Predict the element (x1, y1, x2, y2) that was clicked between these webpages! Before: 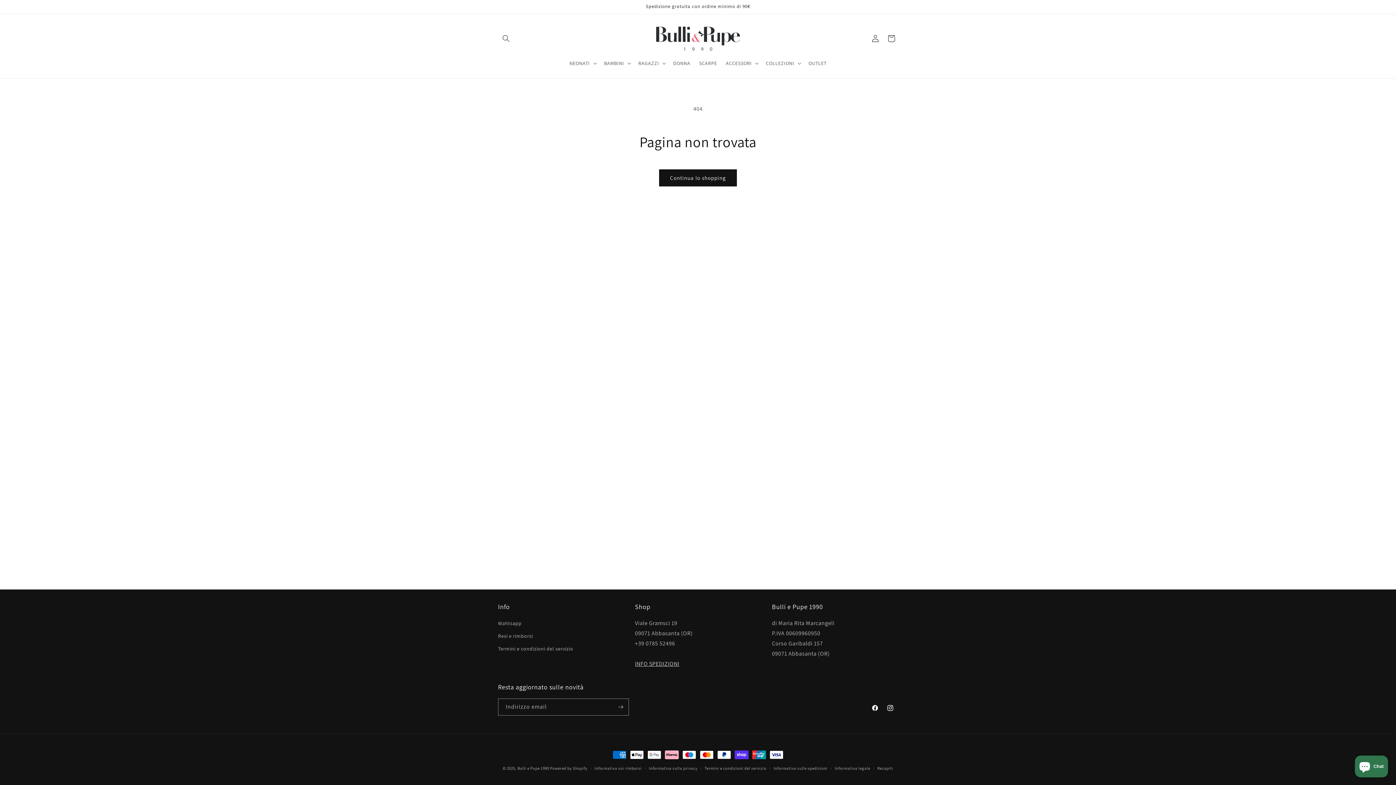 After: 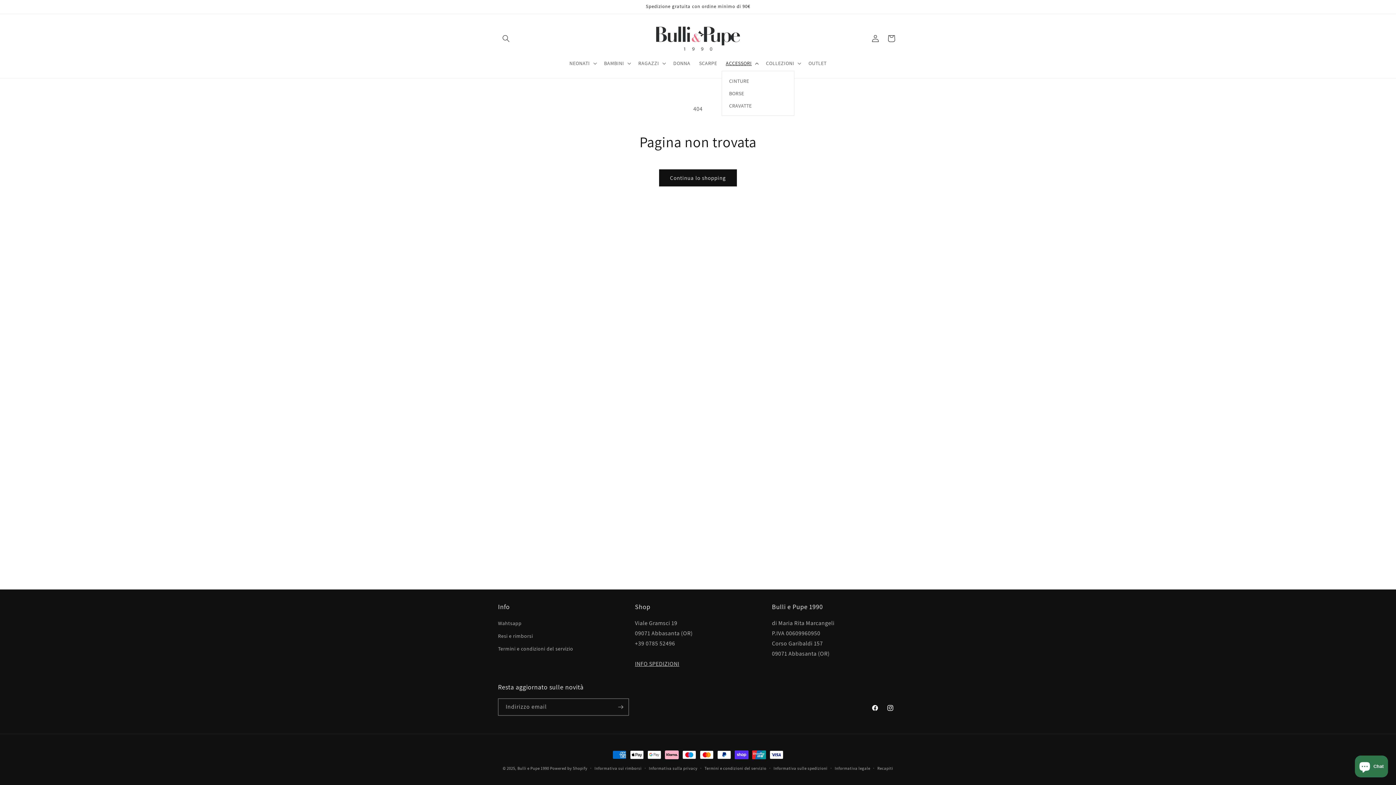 Action: label: ACCESSORI bbox: (721, 55, 761, 70)